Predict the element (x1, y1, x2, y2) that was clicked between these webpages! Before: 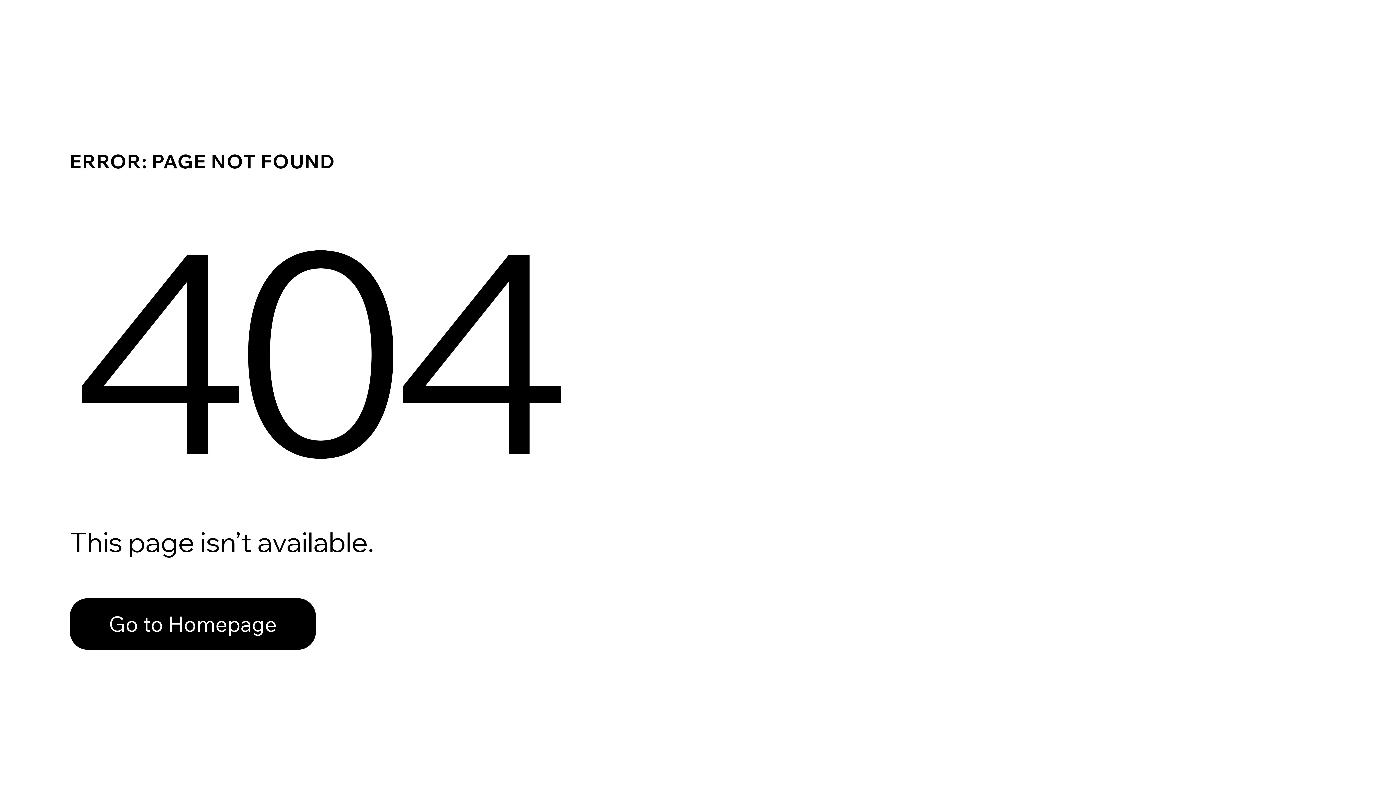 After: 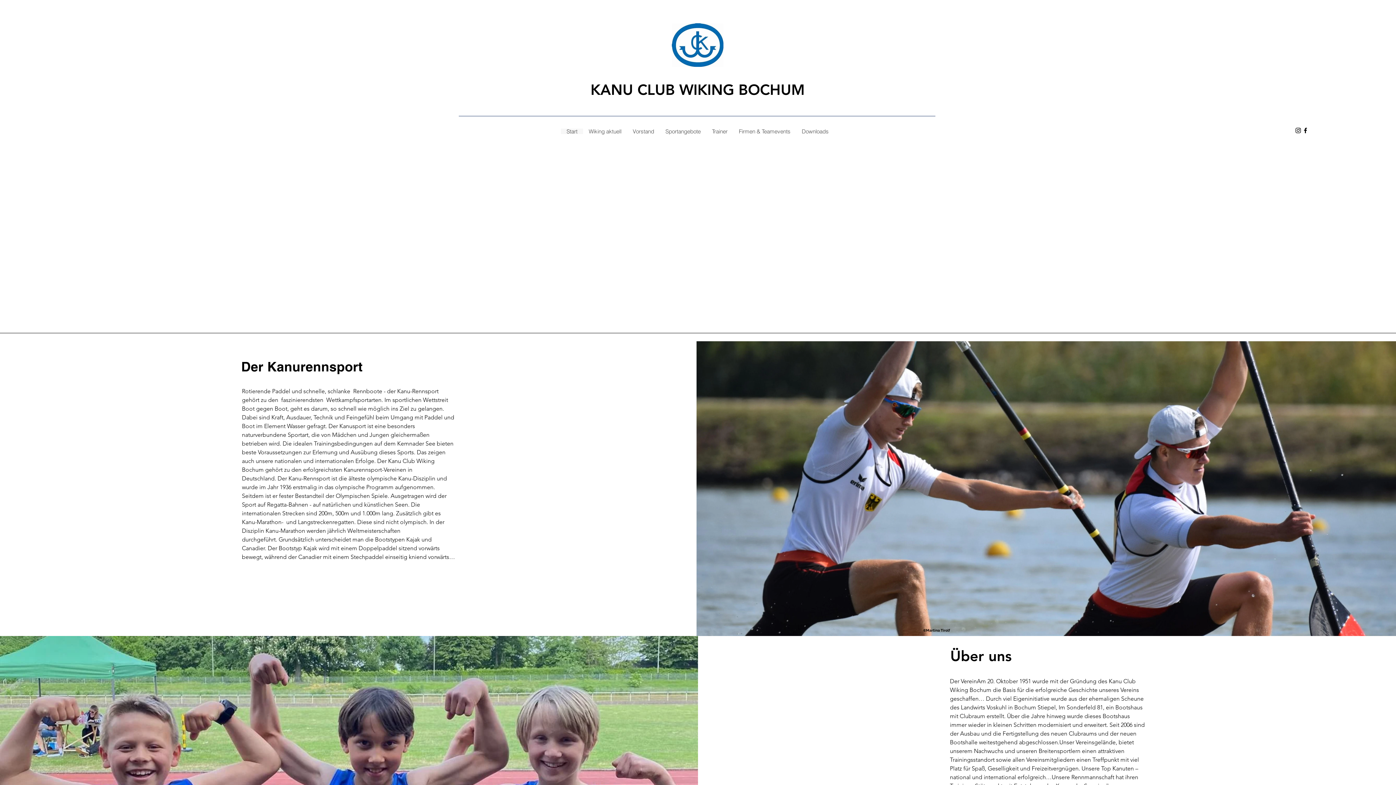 Action: bbox: (69, 582, 768, 659) label: Go to Homepage